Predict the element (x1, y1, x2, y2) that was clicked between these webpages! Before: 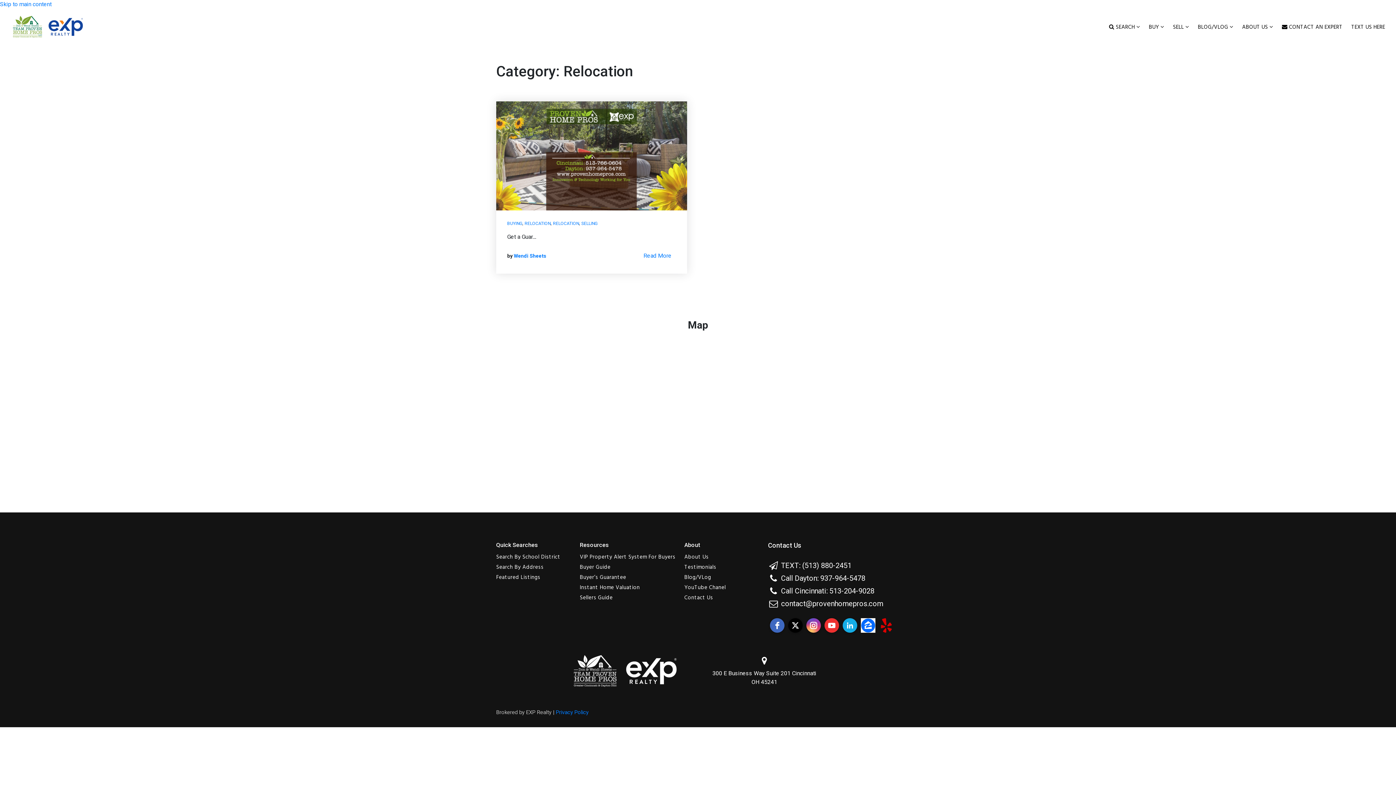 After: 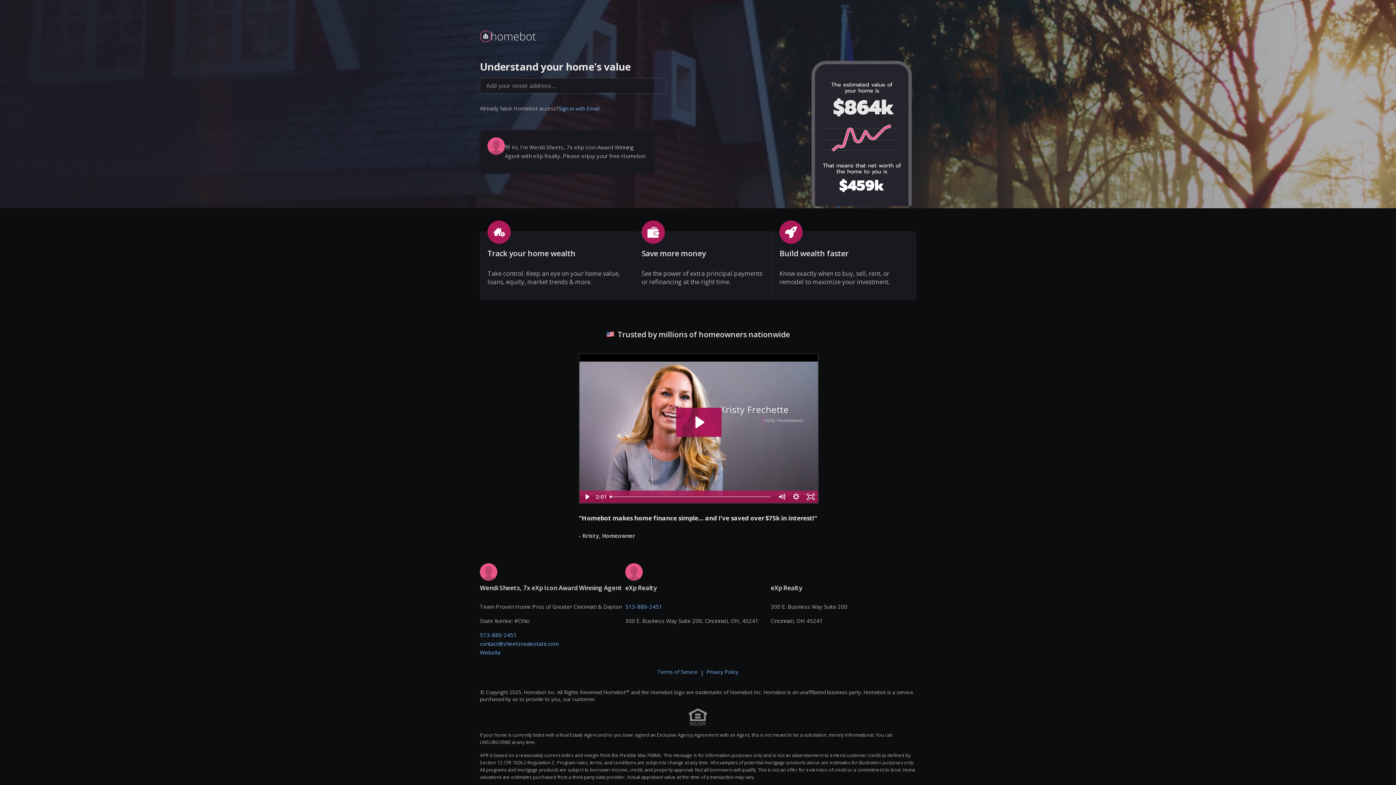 Action: bbox: (578, 582, 641, 593) label: Instant Home Valuation